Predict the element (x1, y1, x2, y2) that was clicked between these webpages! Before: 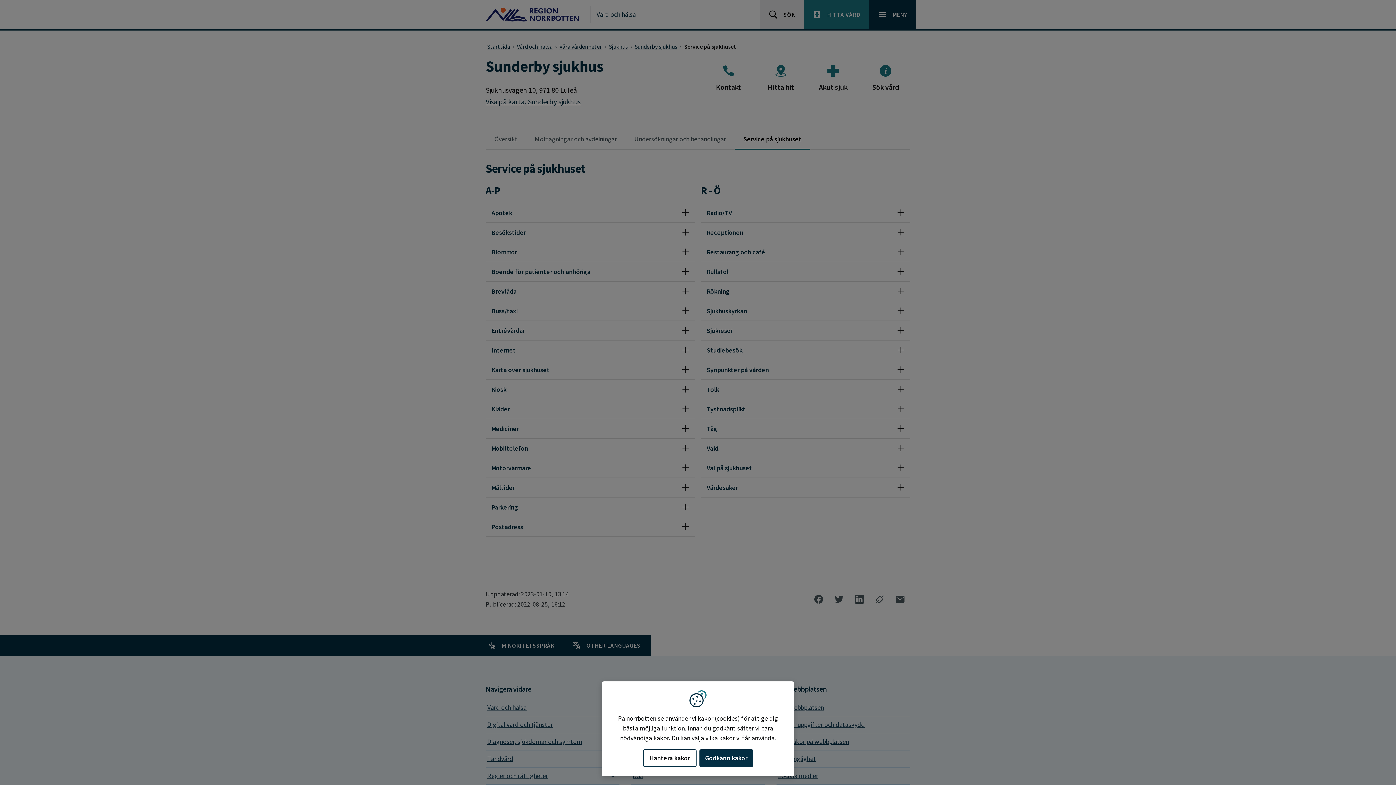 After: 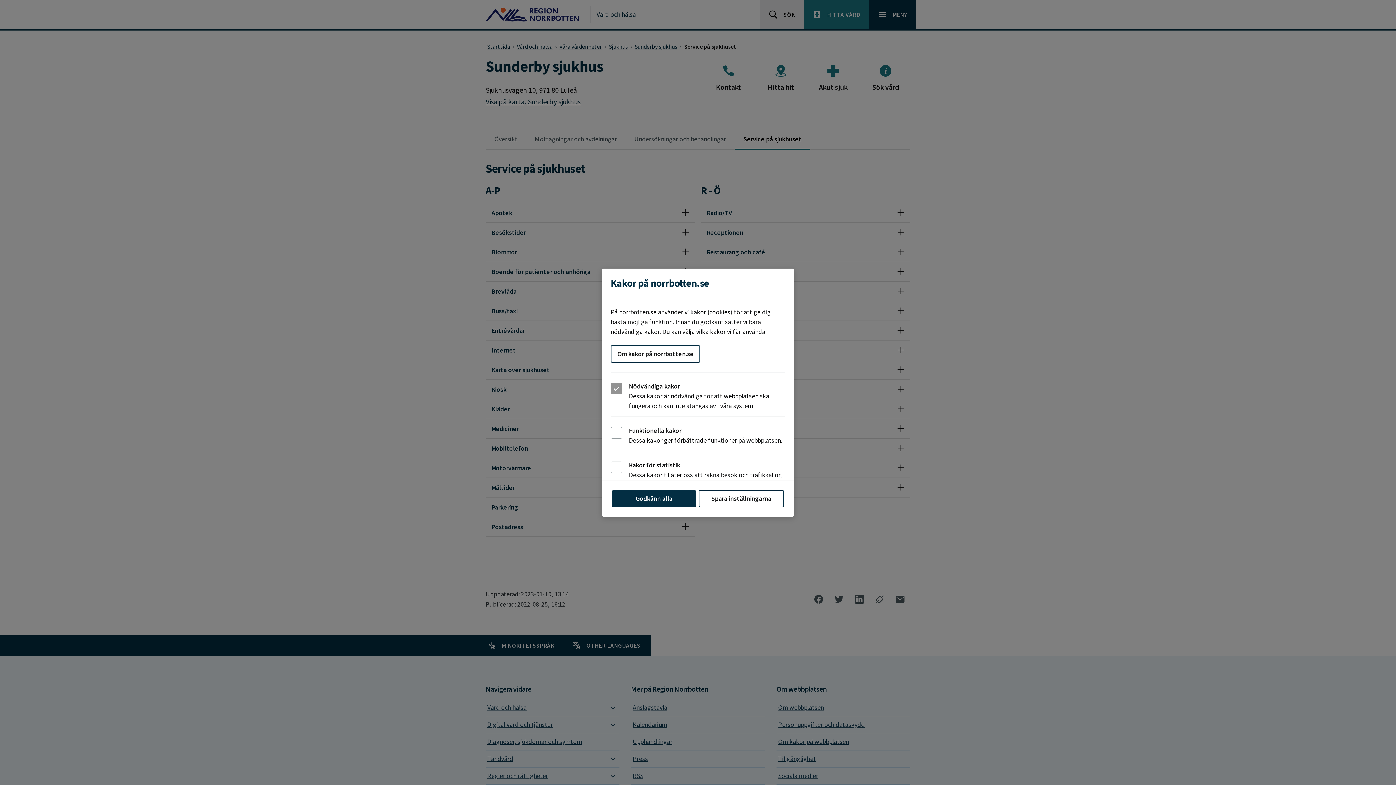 Action: bbox: (643, 749, 696, 767) label: Hantera kakor